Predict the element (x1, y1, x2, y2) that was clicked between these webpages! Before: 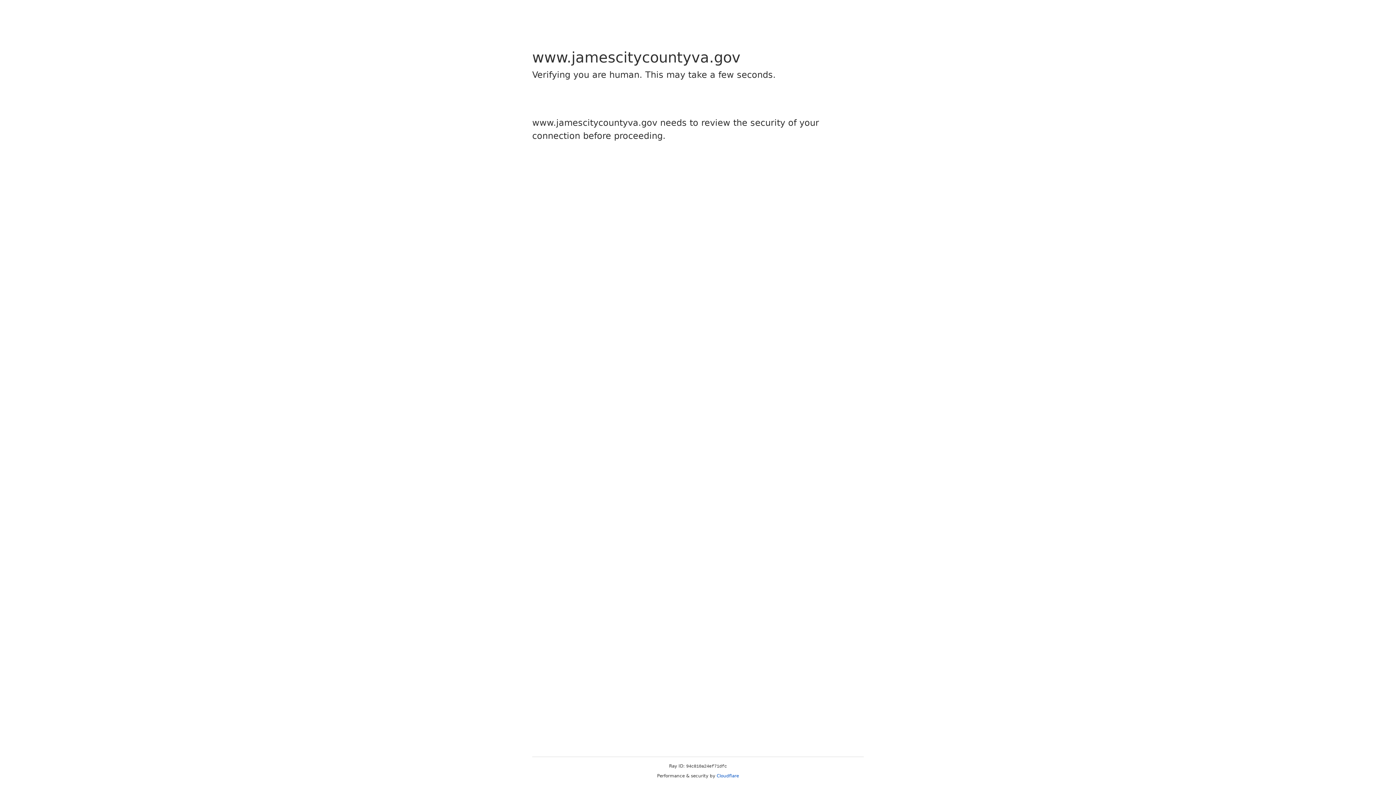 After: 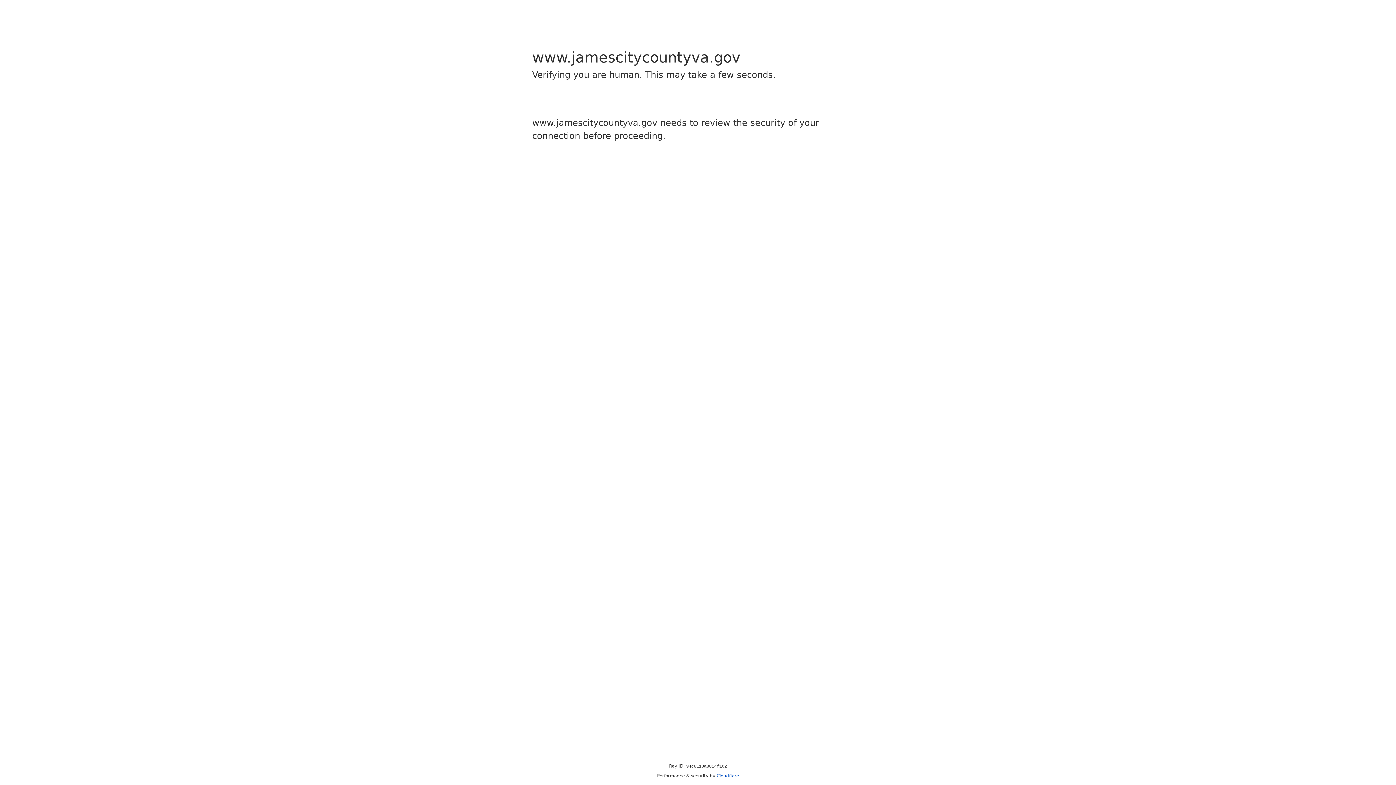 Action: label: Cloudflare bbox: (716, 773, 739, 778)